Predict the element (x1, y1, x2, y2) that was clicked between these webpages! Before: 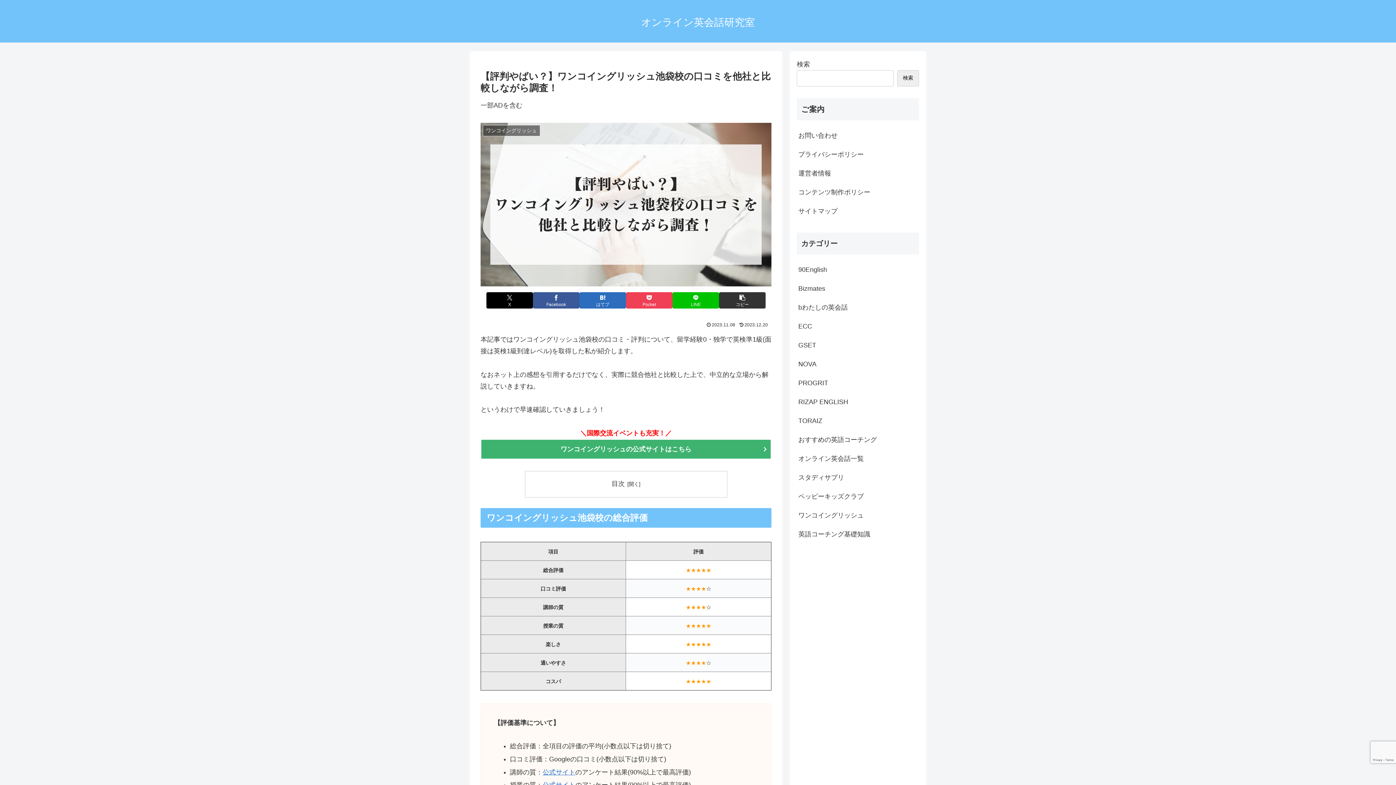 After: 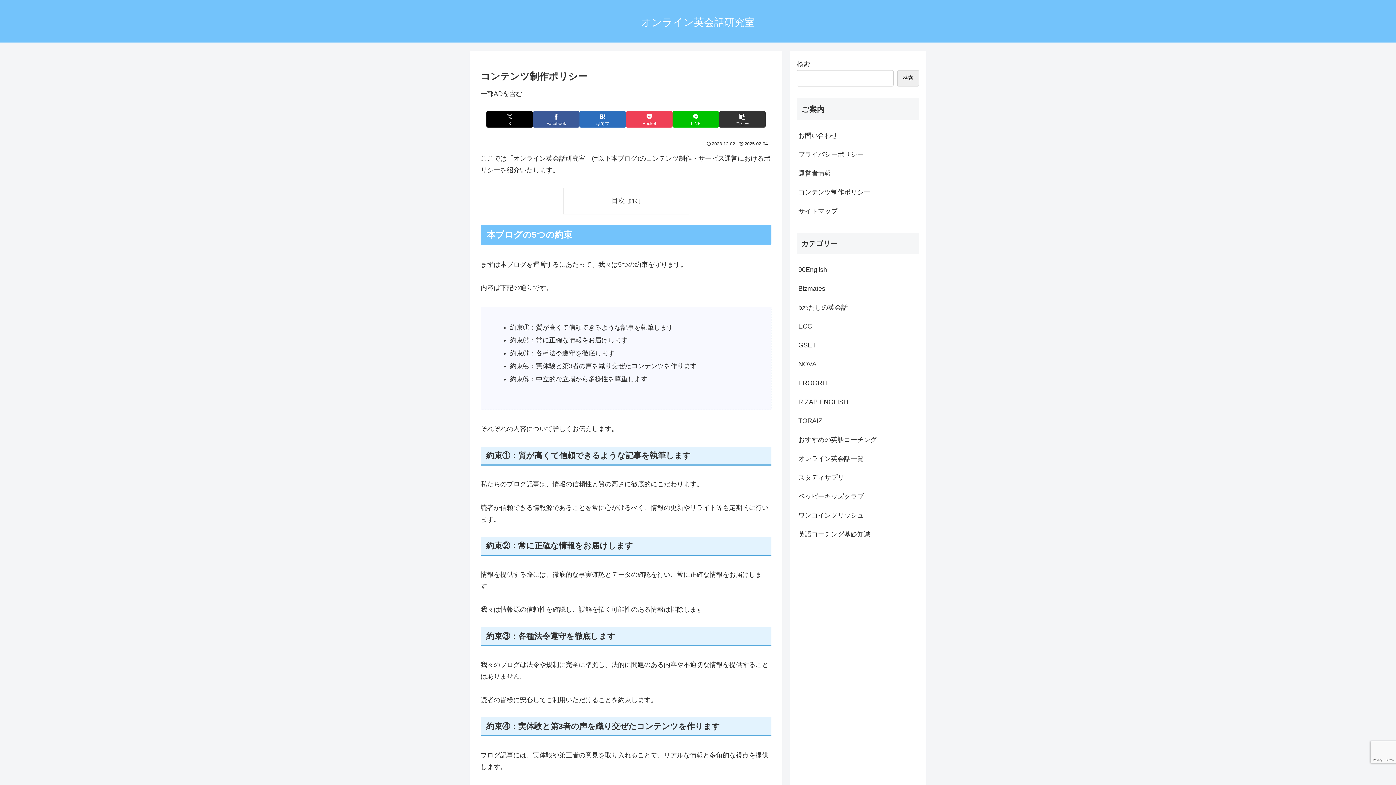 Action: bbox: (797, 182, 919, 201) label: コンテンツ制作ポリシー